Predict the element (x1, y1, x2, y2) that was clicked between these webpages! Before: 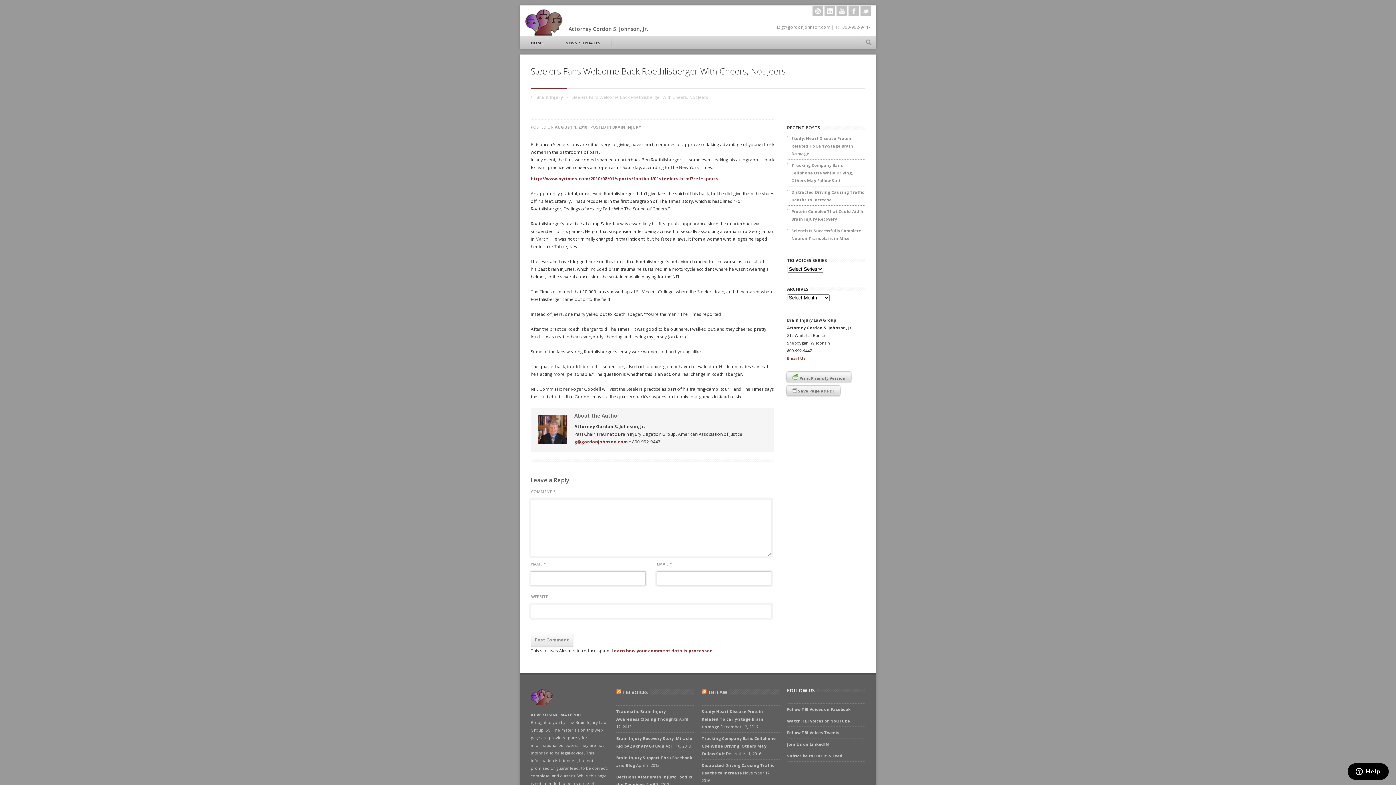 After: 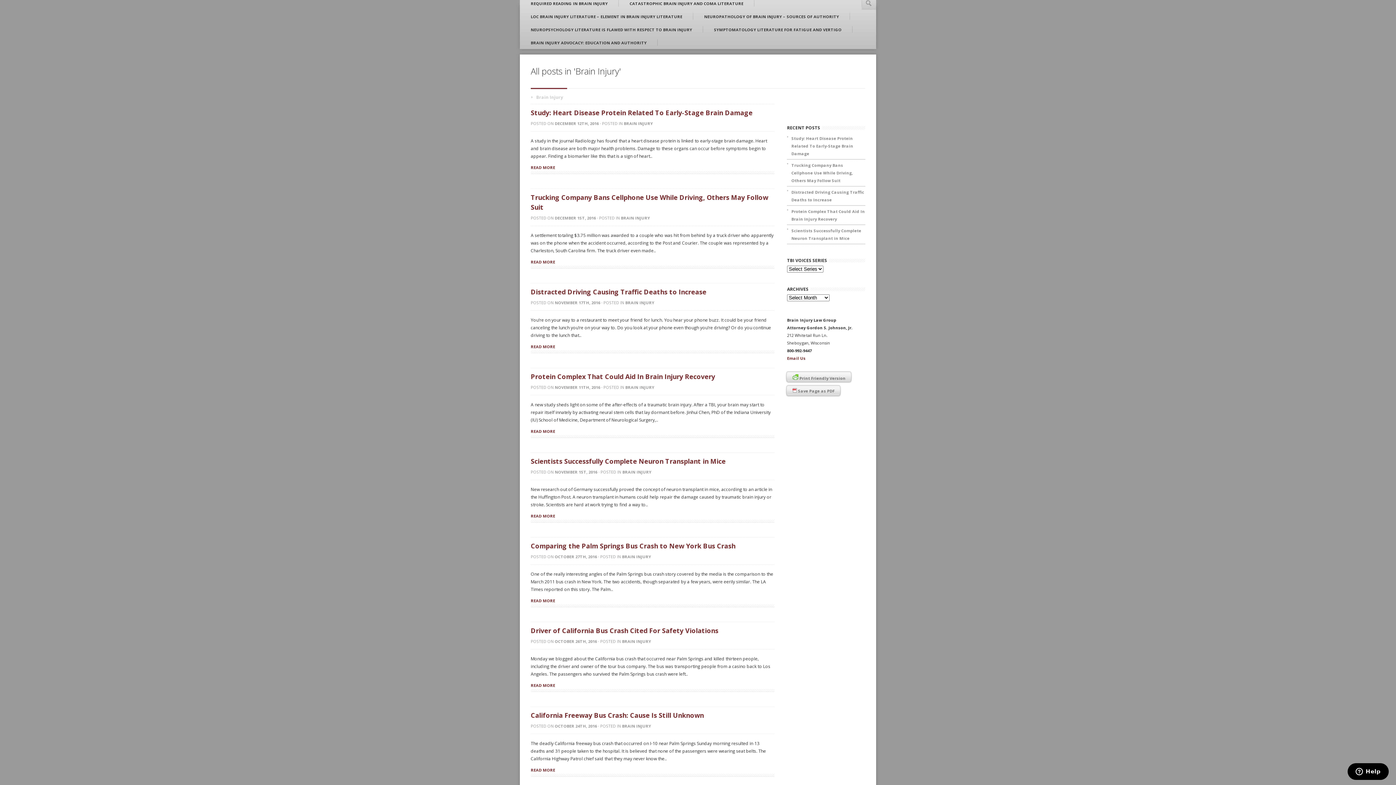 Action: bbox: (612, 124, 641, 129) label: BRAIN INJURY